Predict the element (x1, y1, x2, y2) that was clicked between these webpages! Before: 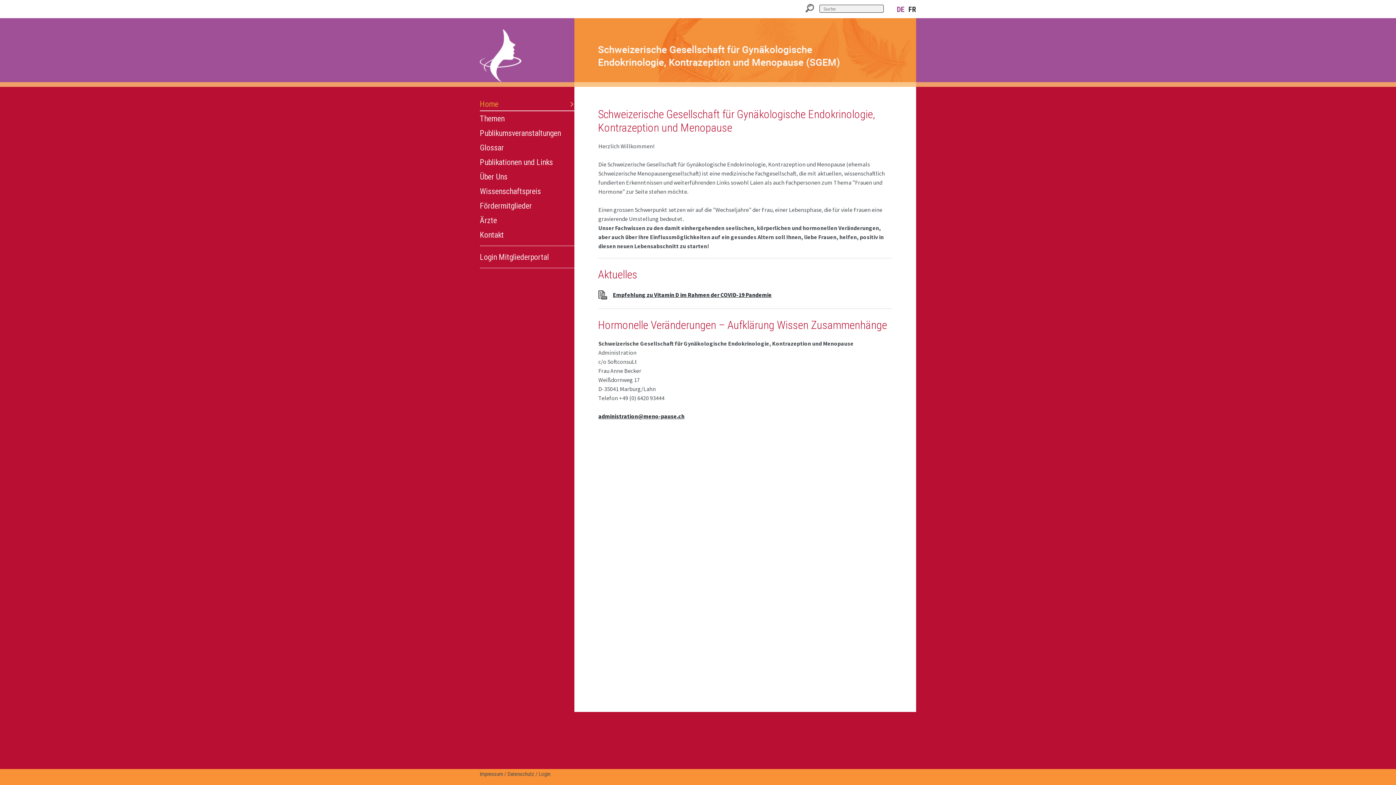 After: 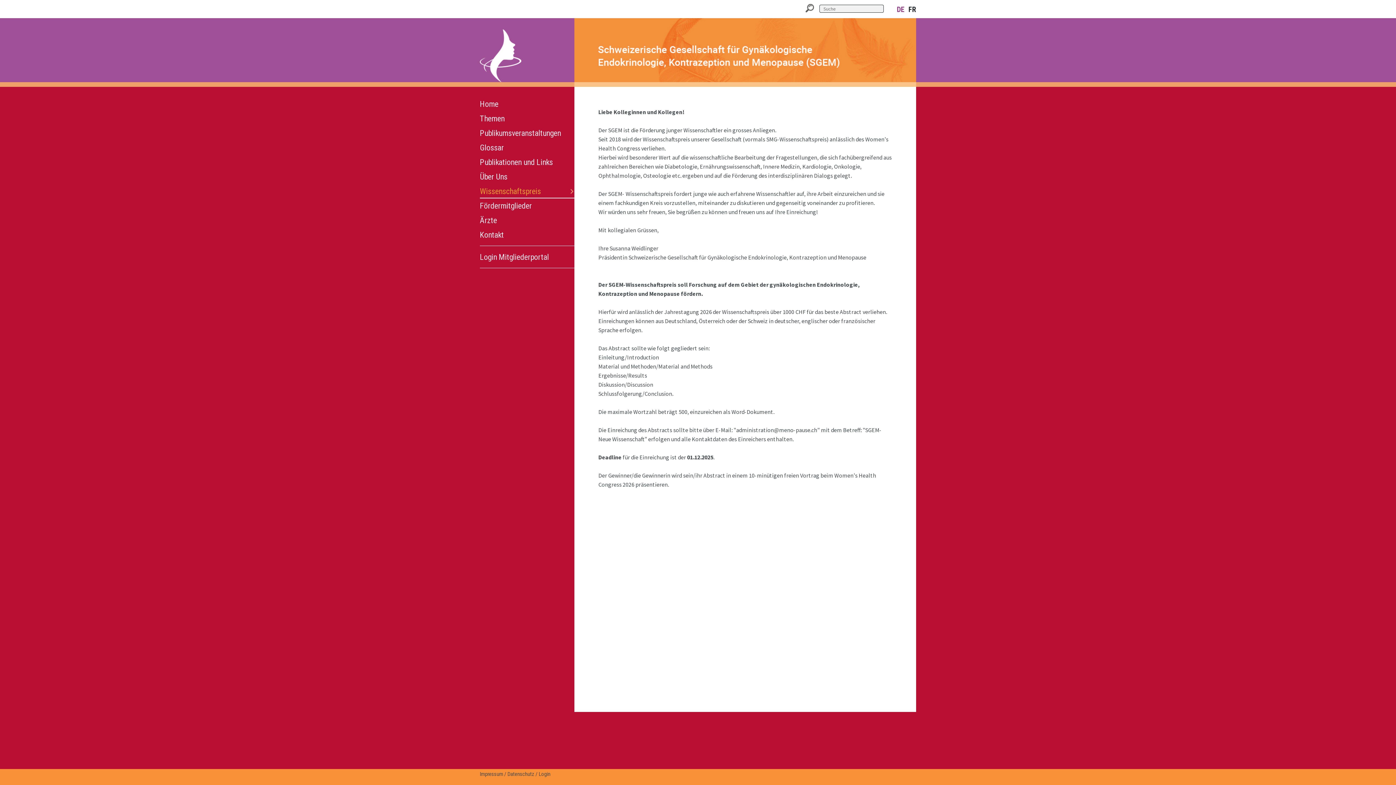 Action: label: Wissenschaftspreis bbox: (480, 185, 574, 198)